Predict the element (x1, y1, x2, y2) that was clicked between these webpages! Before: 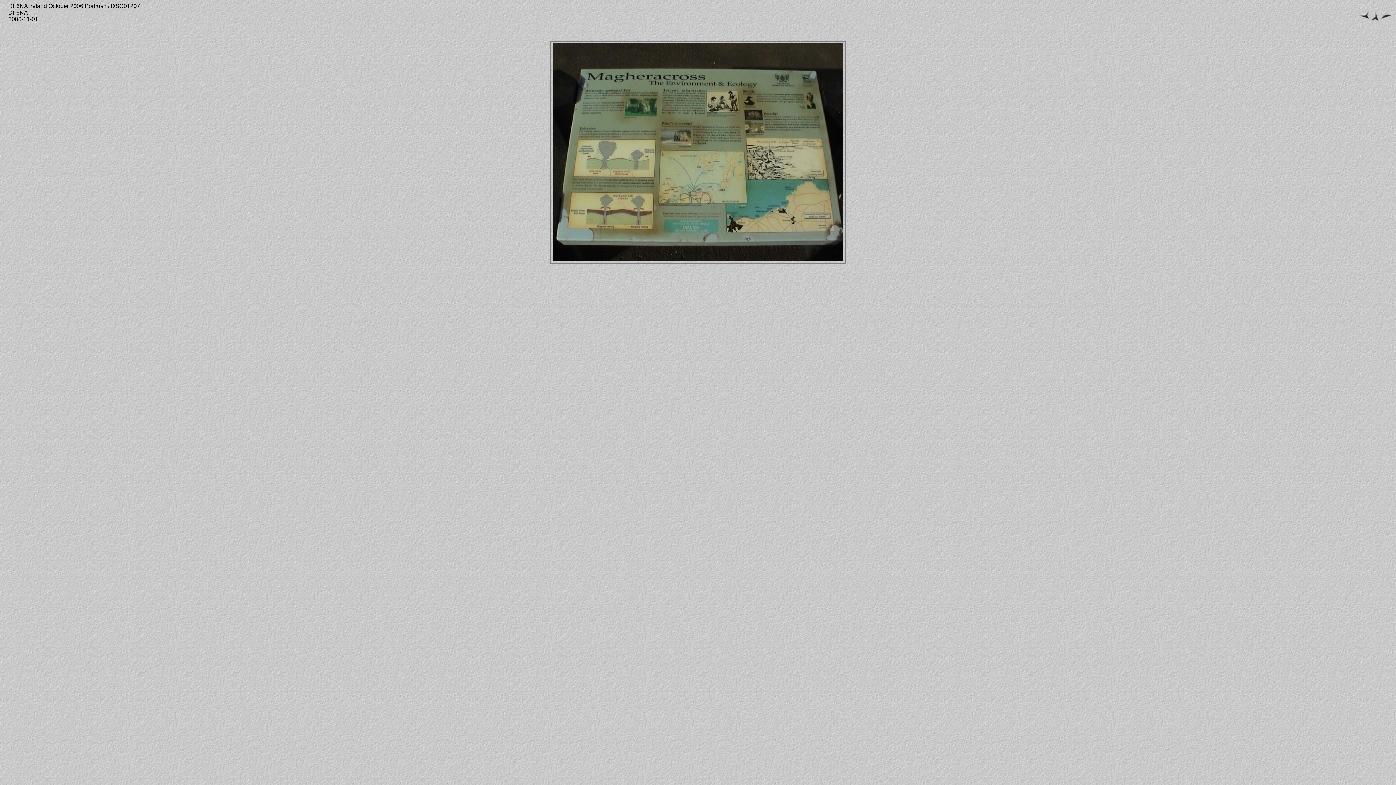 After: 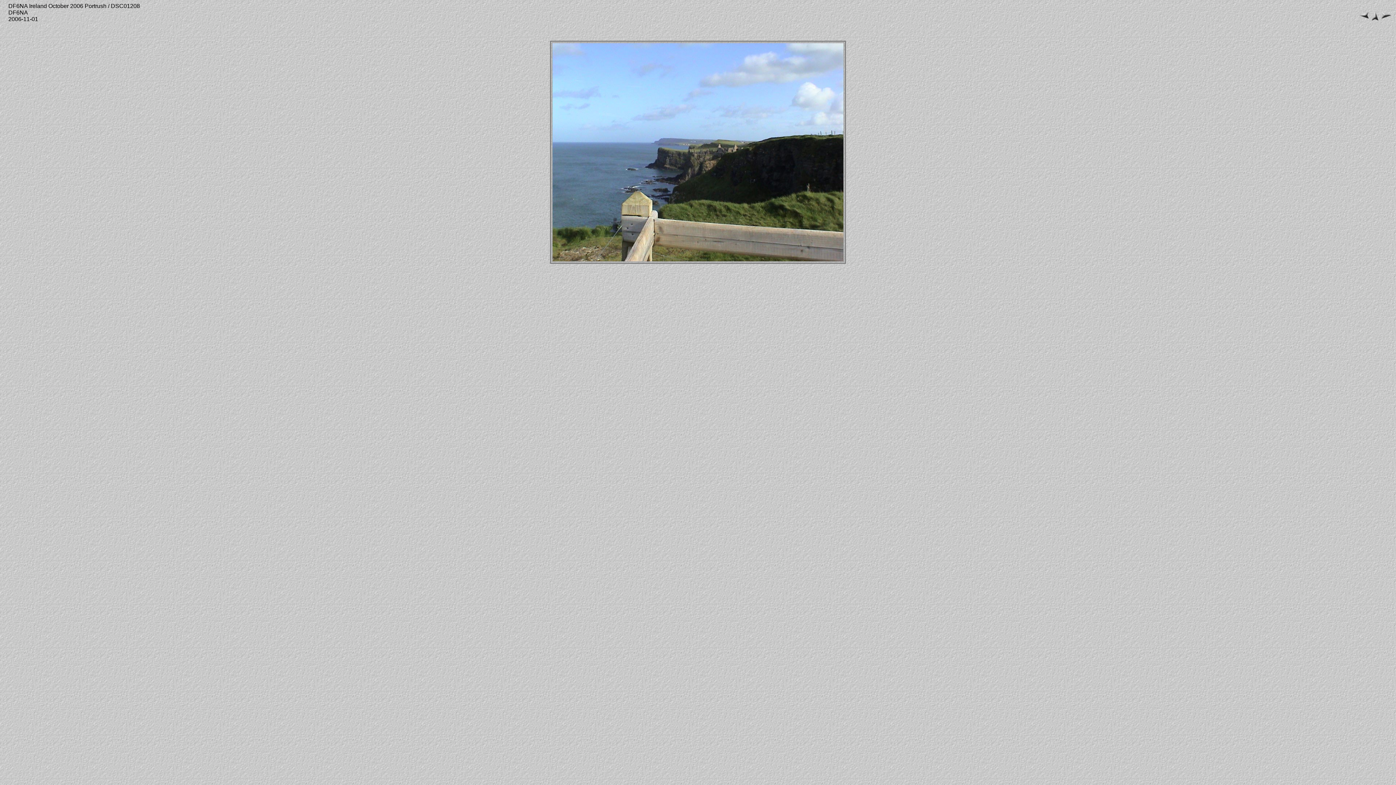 Action: bbox: (1380, 14, 1392, 20)